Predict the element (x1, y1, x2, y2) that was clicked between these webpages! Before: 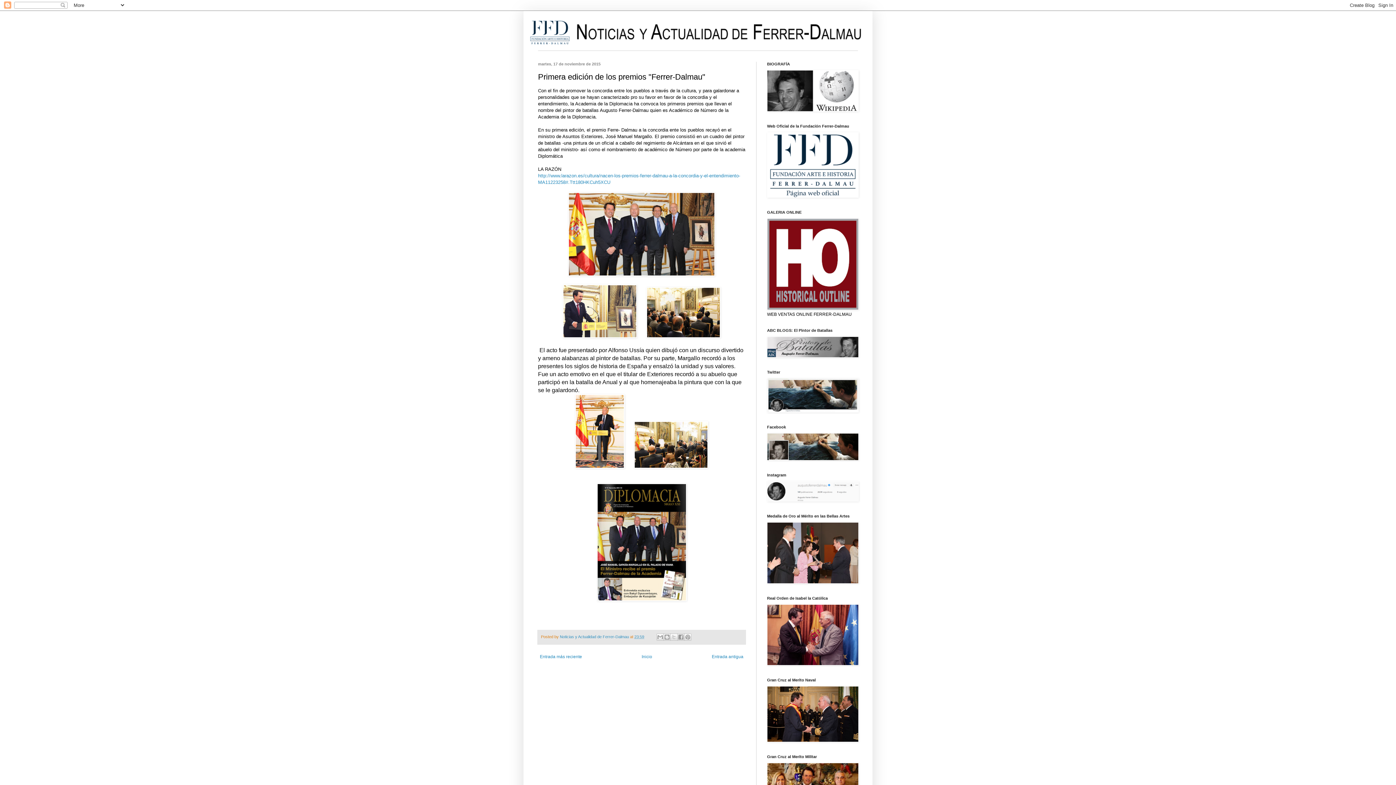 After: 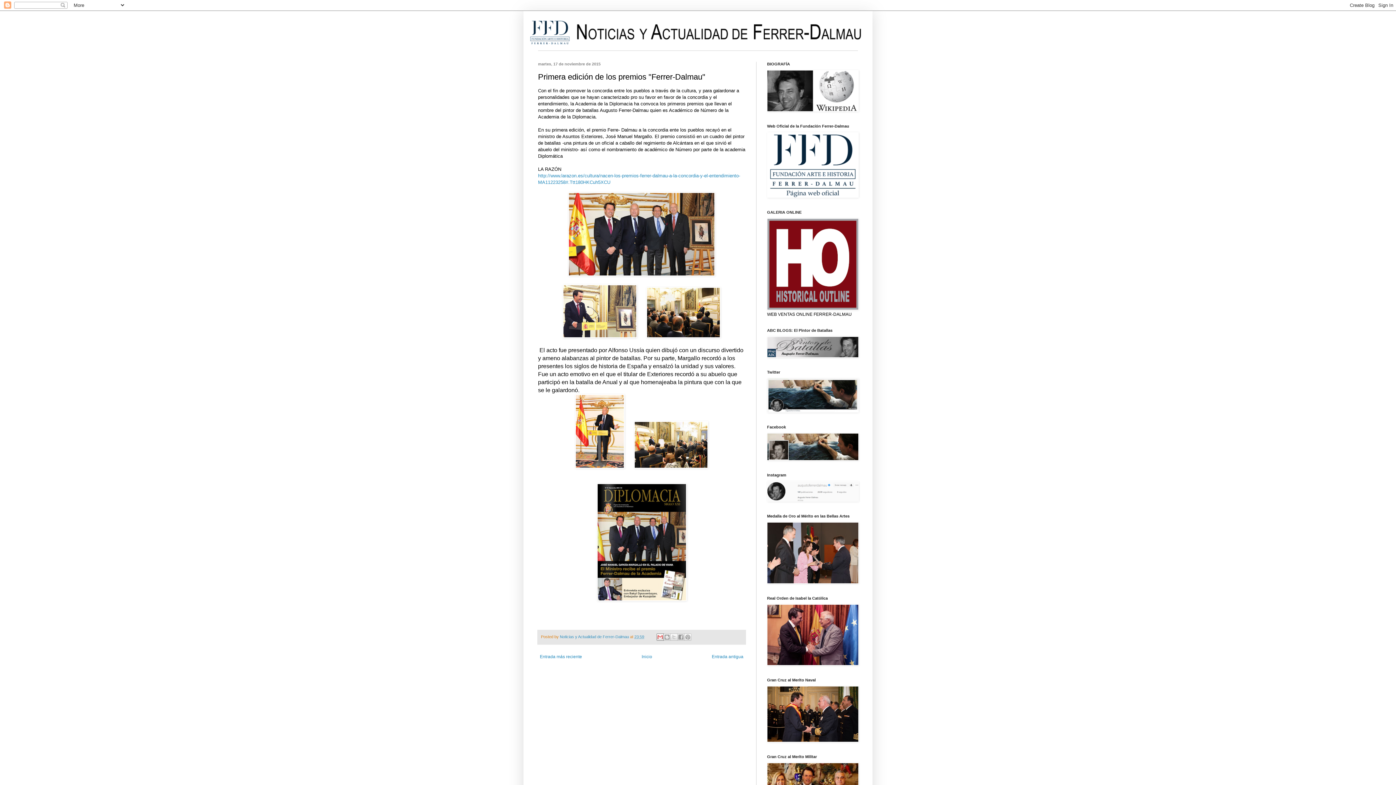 Action: bbox: (656, 633, 664, 641) label: Enviar por correo electrónico